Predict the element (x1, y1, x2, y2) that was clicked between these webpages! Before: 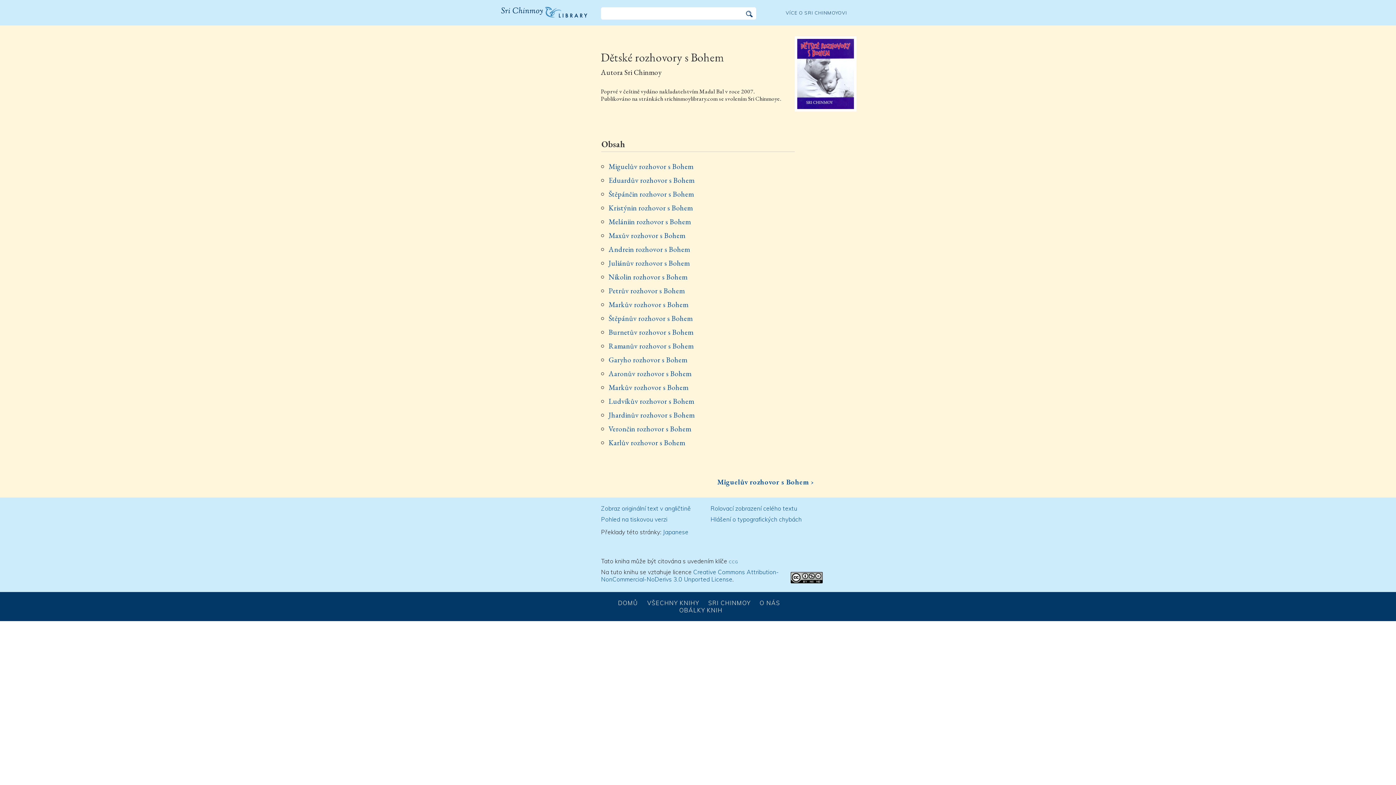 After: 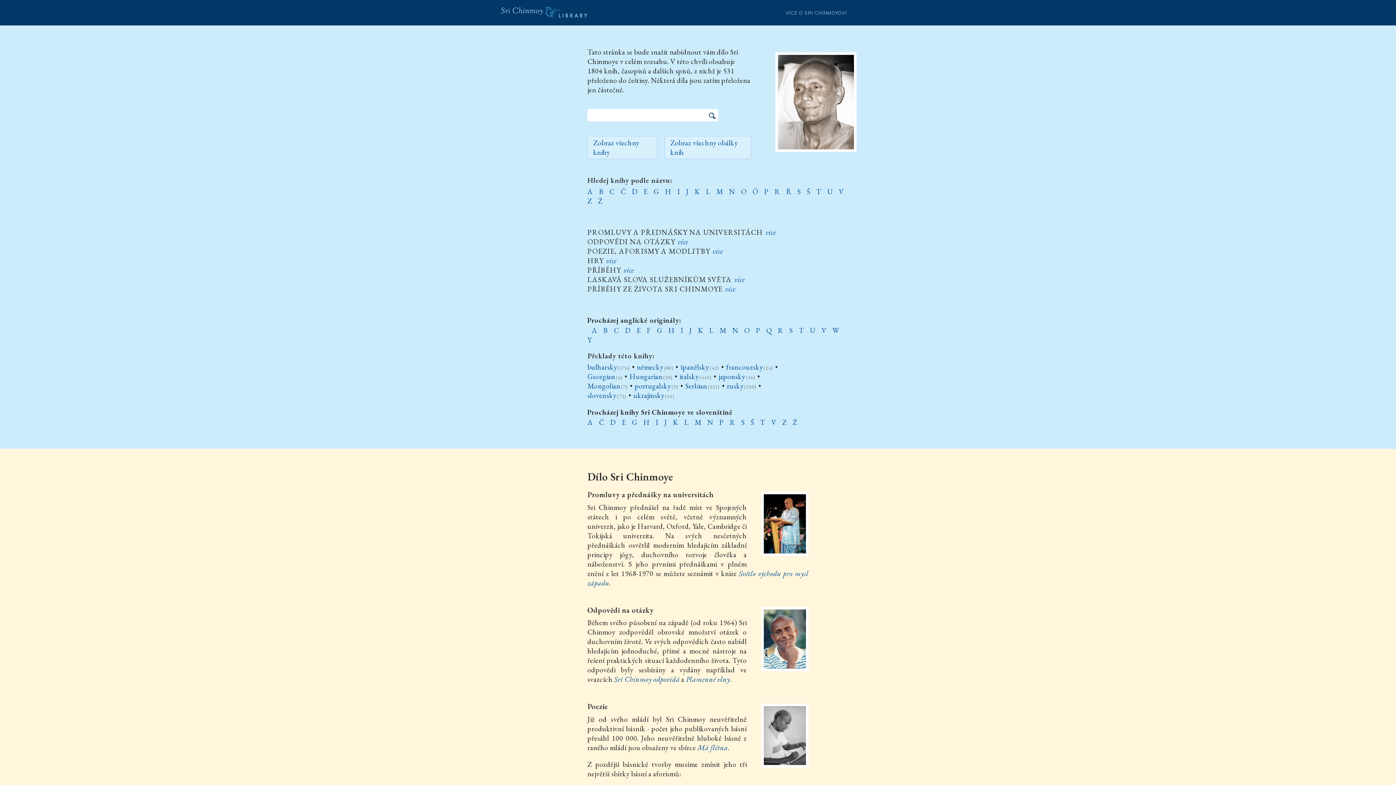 Action: bbox: (501, 6, 587, 17) label: Knihovna Sri Chinmoye